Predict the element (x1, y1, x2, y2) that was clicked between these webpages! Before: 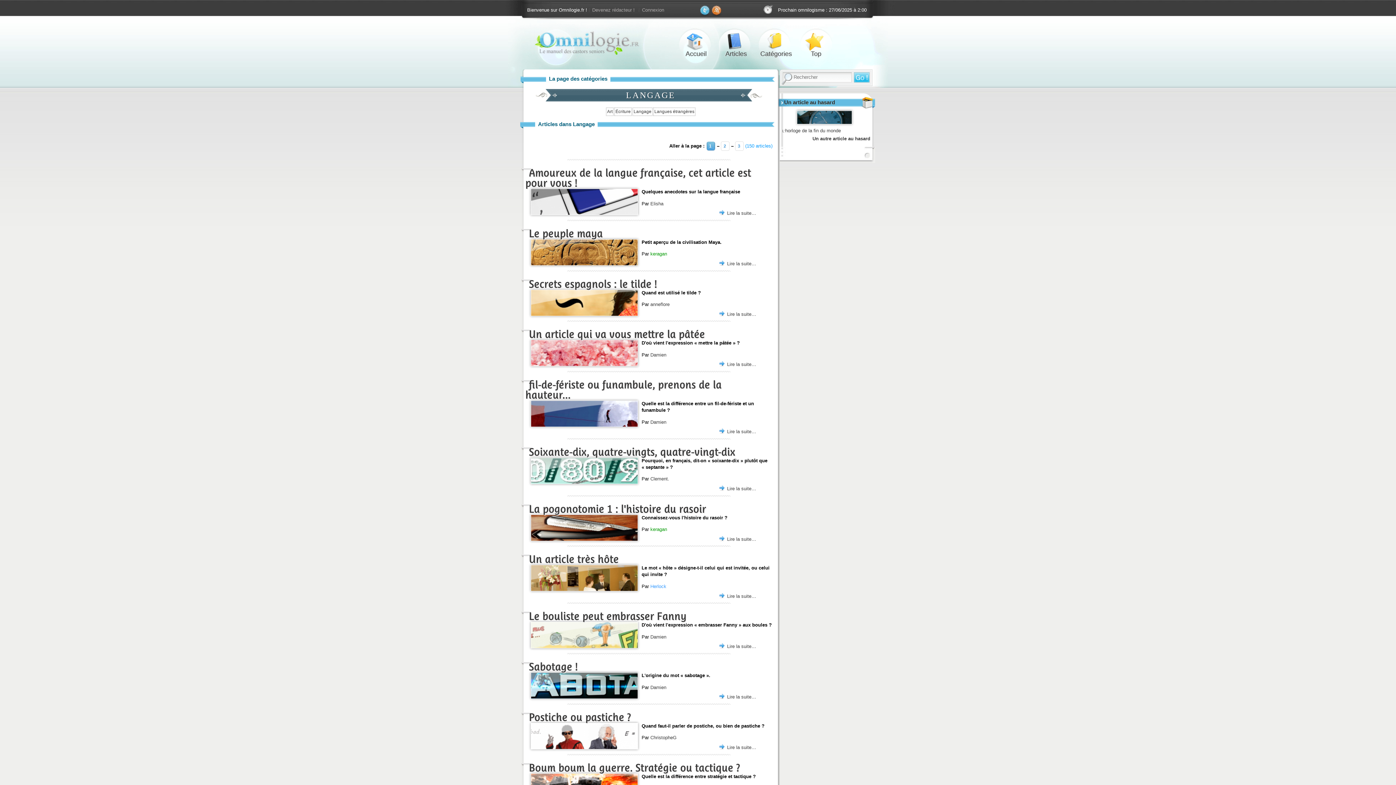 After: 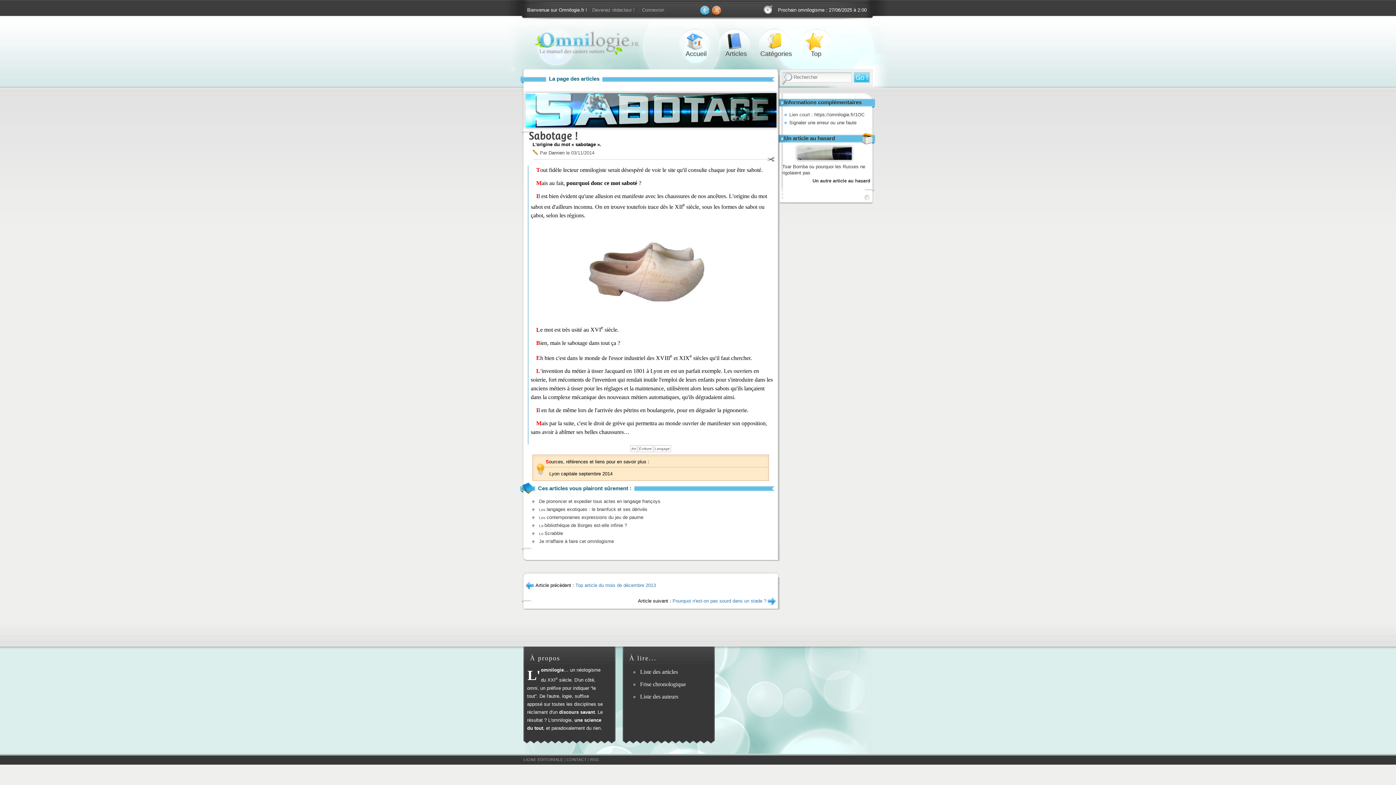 Action: label: Sabotage ! bbox: (525, 661, 588, 673)